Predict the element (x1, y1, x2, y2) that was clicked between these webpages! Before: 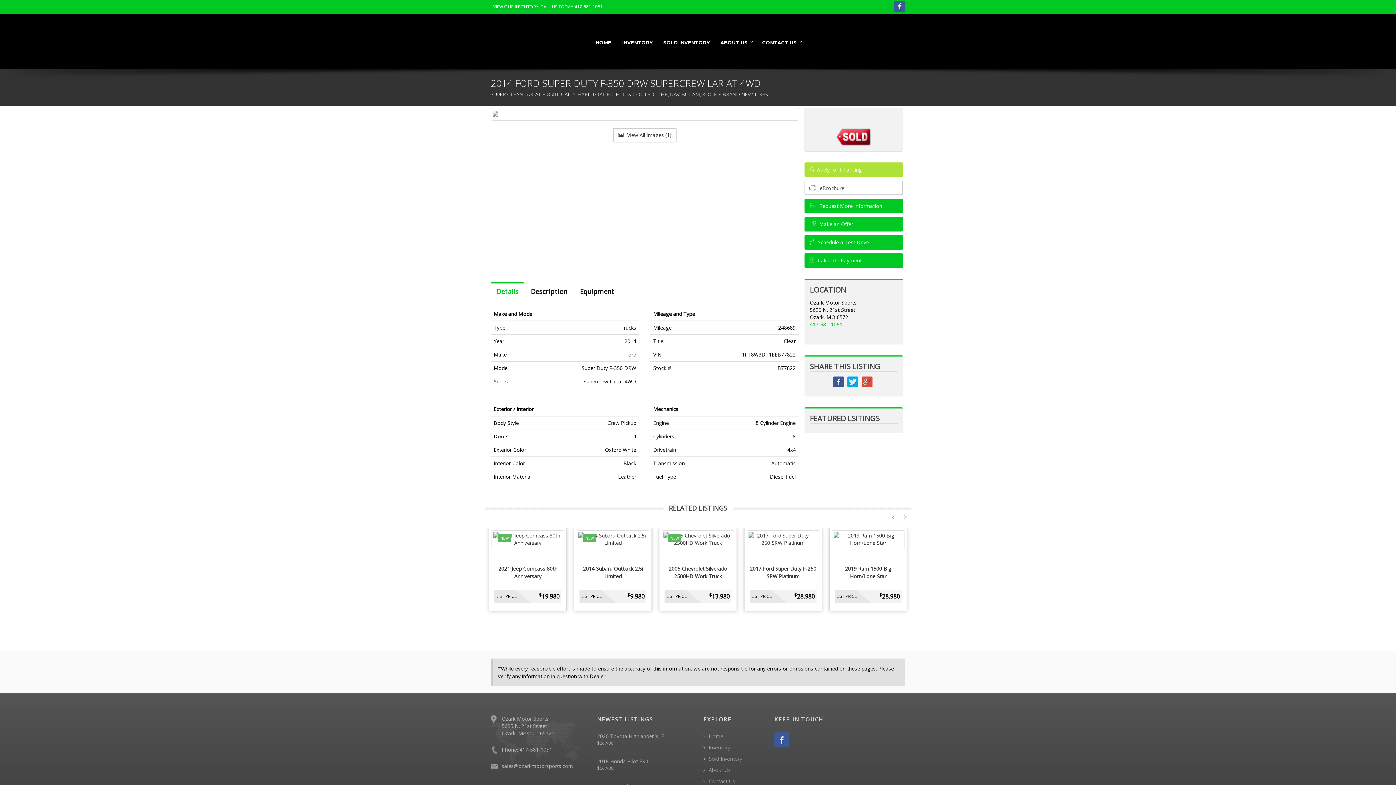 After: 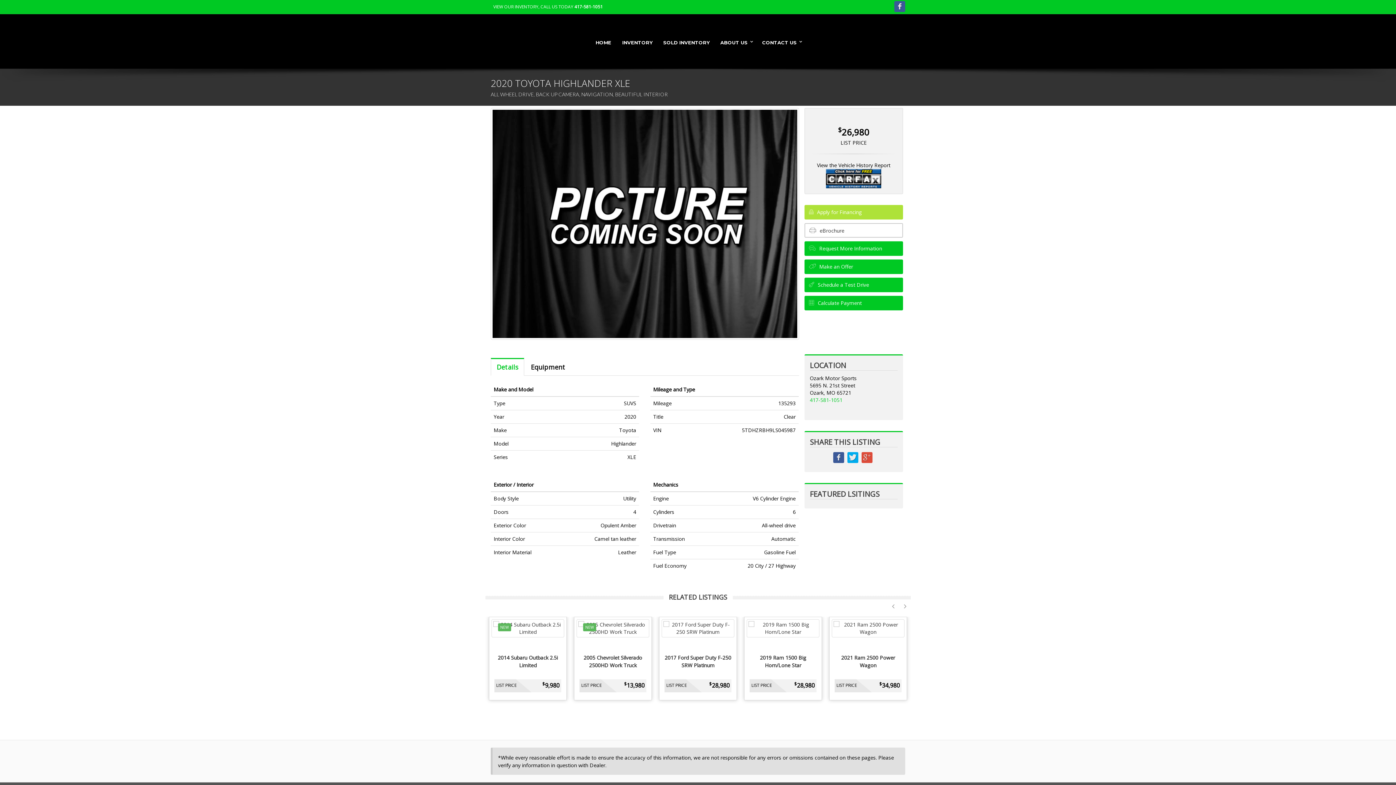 Action: bbox: (597, 733, 664, 739) label: 2020 Toyota Highlander XLE